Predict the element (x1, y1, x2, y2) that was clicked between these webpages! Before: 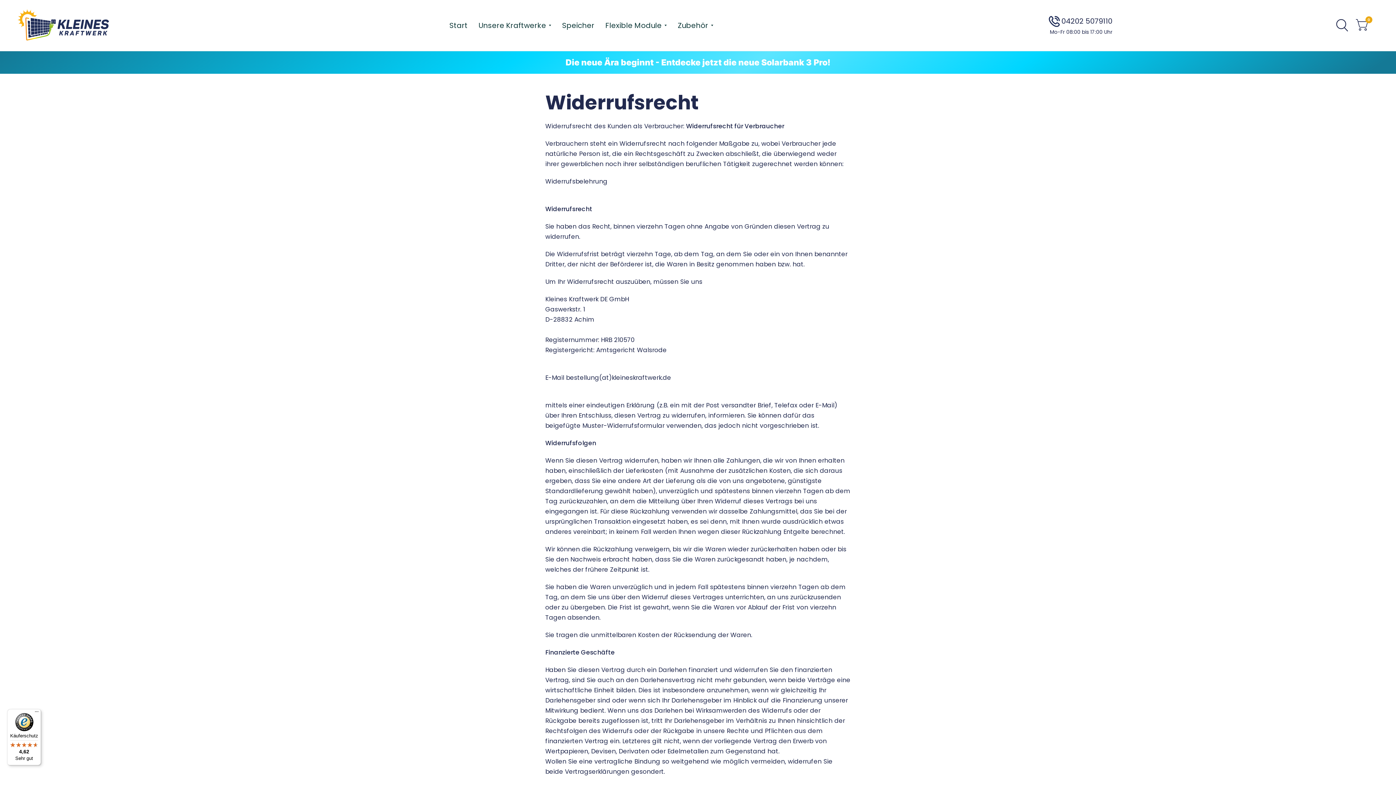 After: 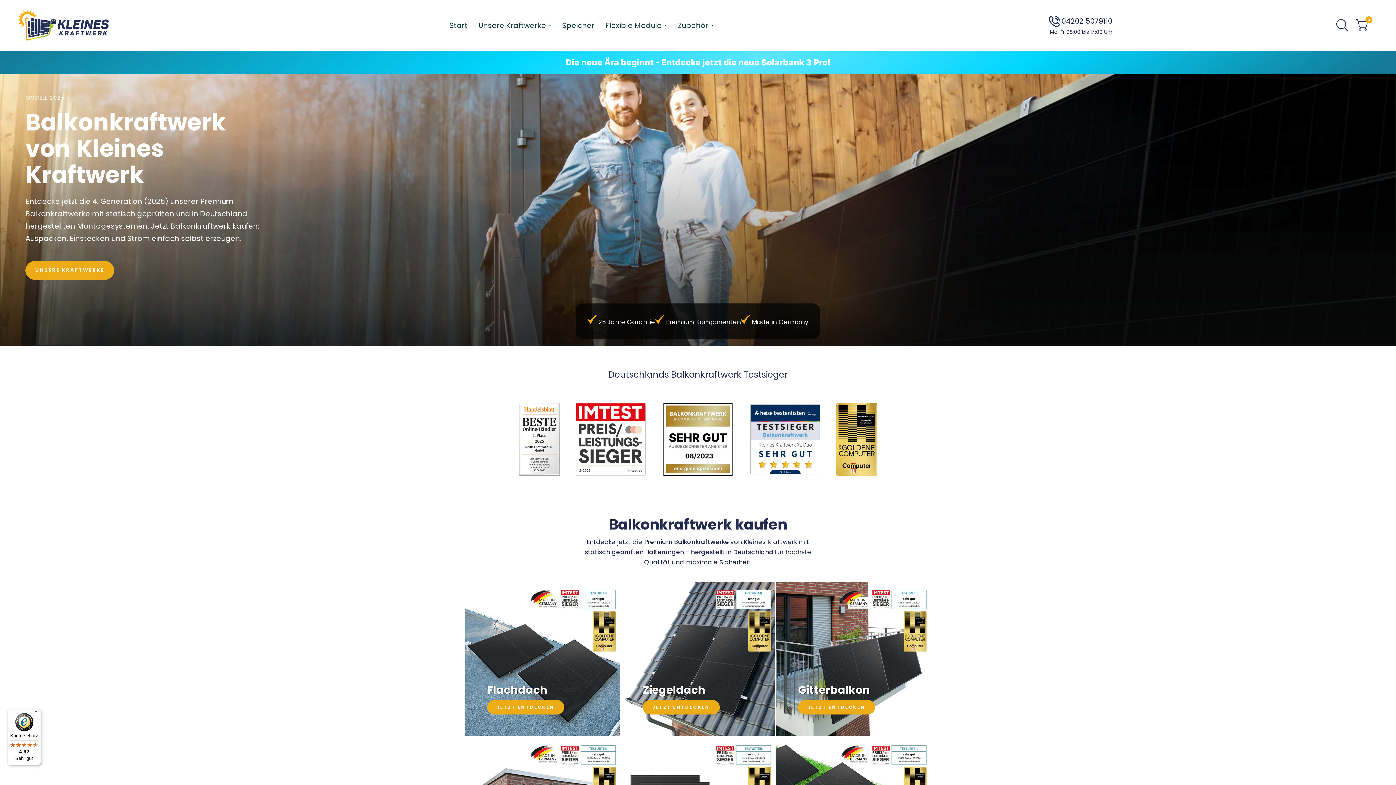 Action: label: Start bbox: (449, 15, 467, 35)